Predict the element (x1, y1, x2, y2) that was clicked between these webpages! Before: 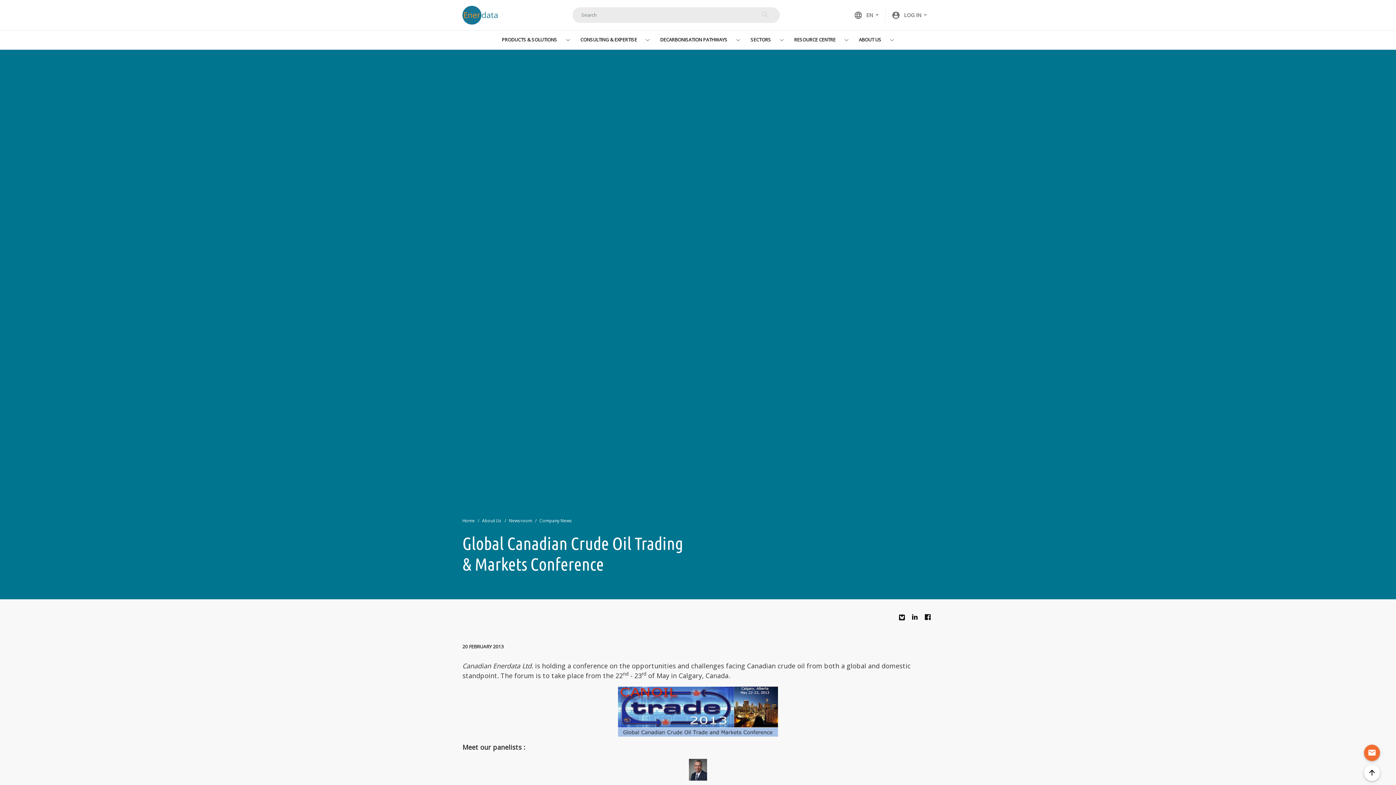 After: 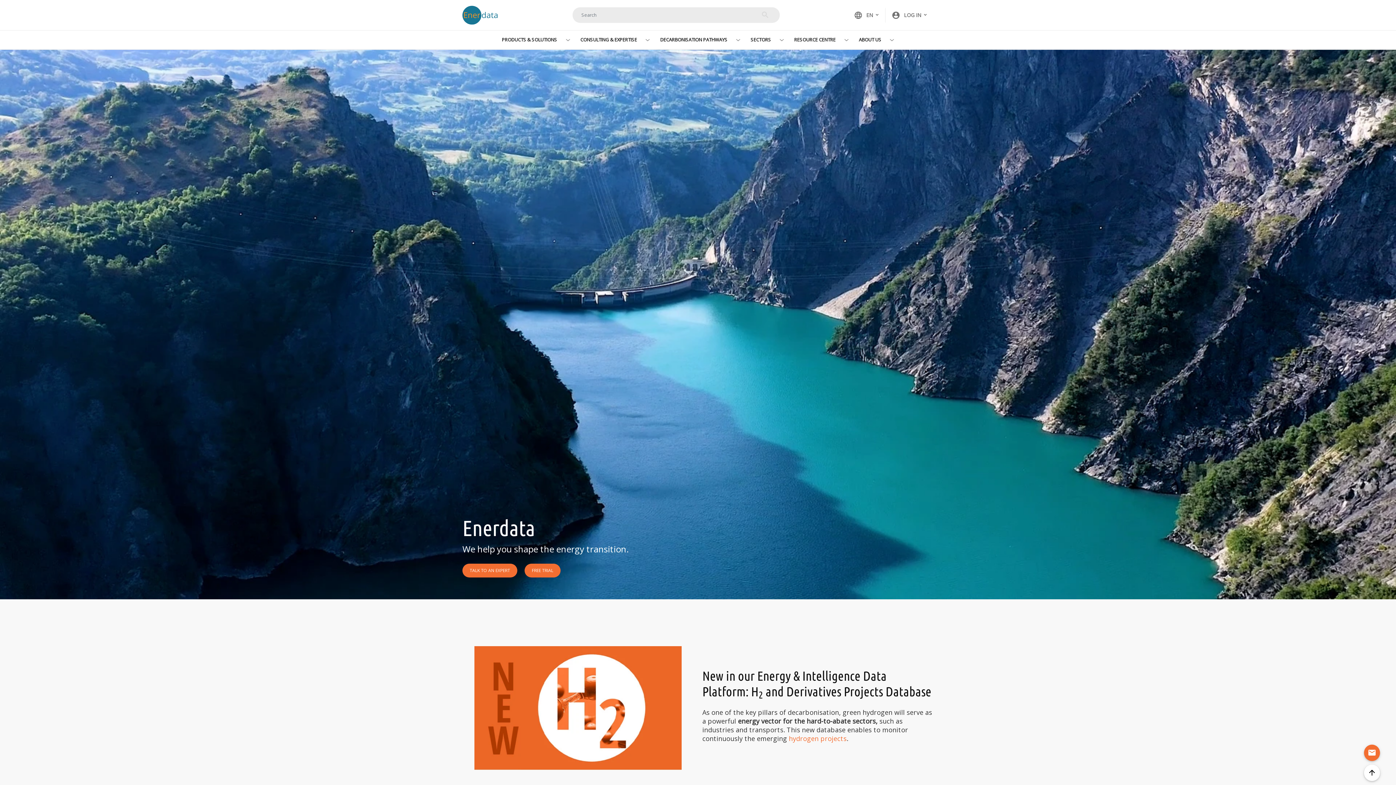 Action: bbox: (462, 517, 474, 523) label: Home